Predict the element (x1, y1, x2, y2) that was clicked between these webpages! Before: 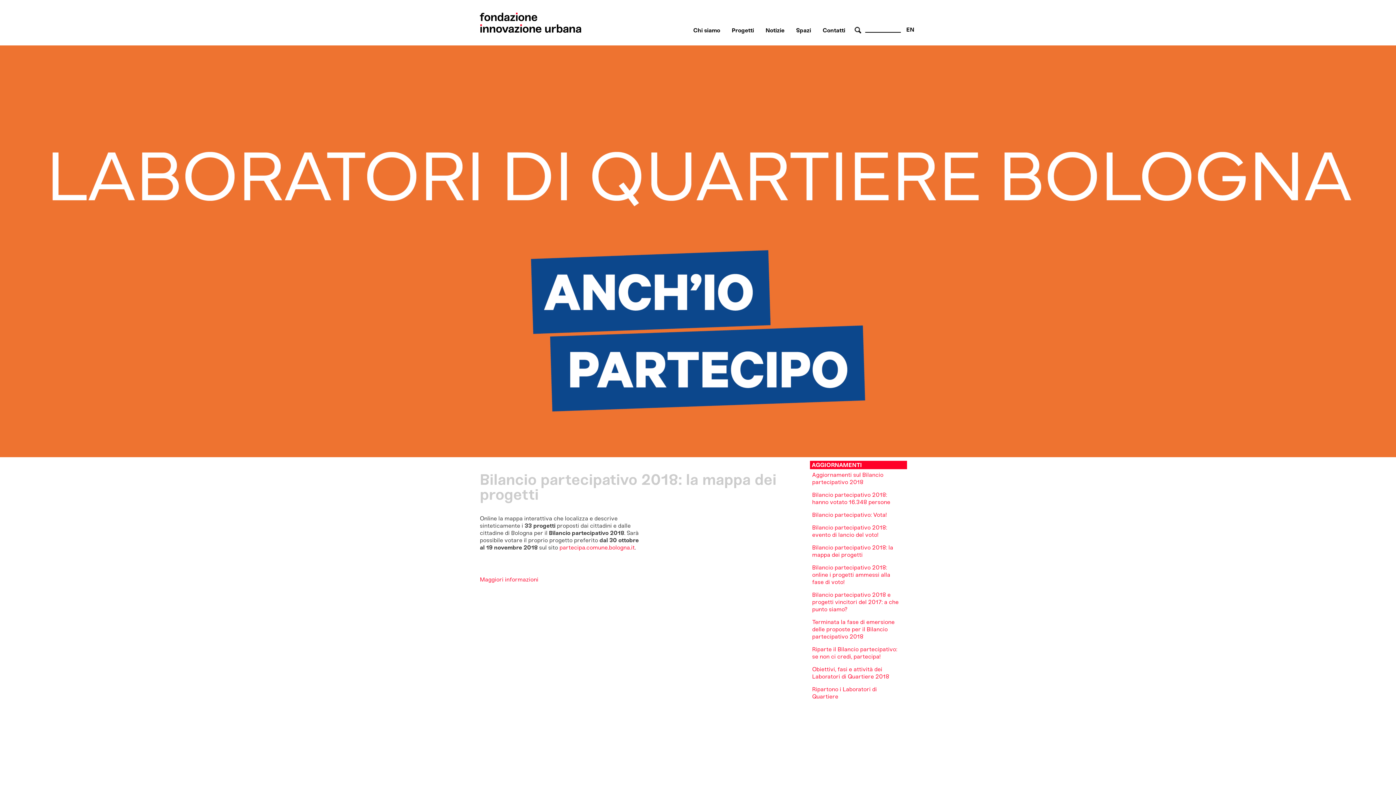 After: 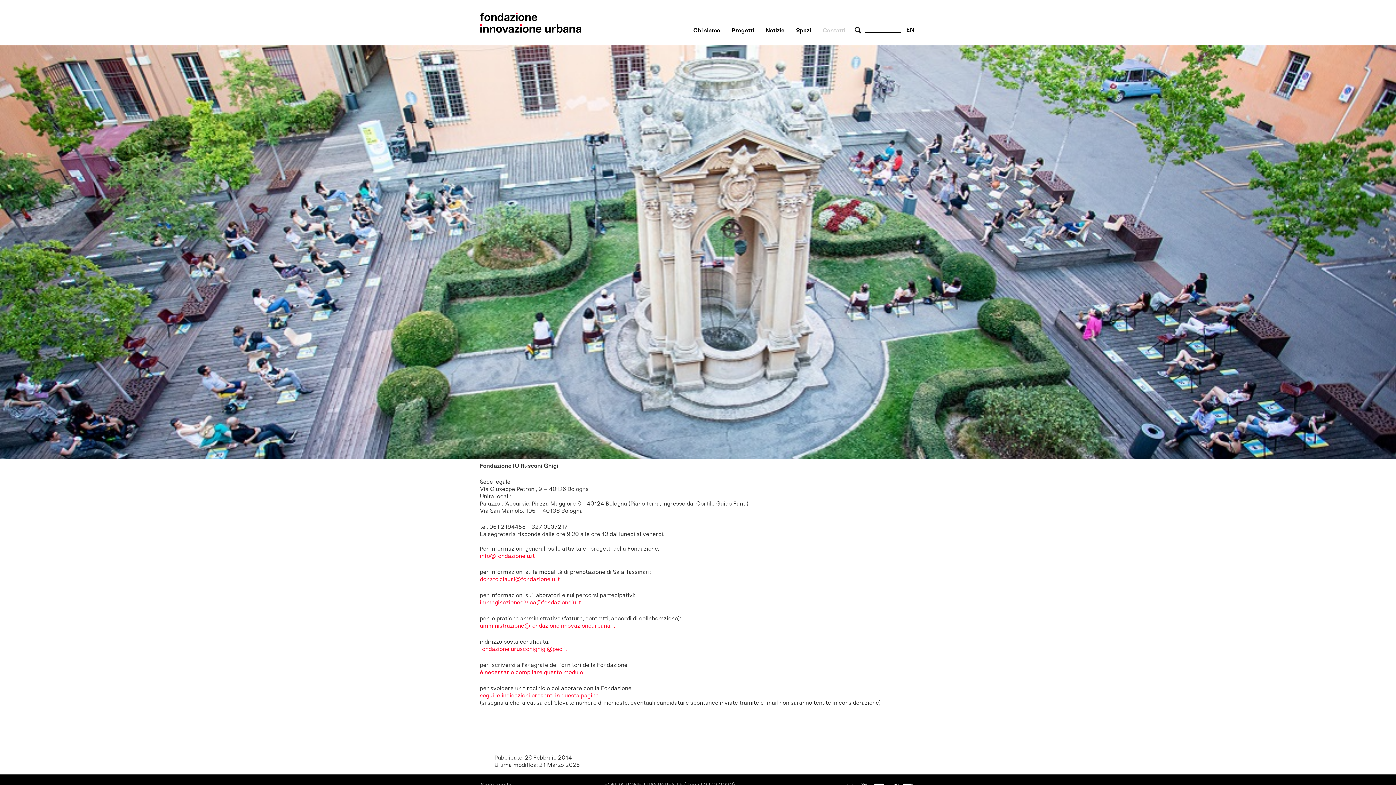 Action: bbox: (822, 26, 845, 33) label: Contatti